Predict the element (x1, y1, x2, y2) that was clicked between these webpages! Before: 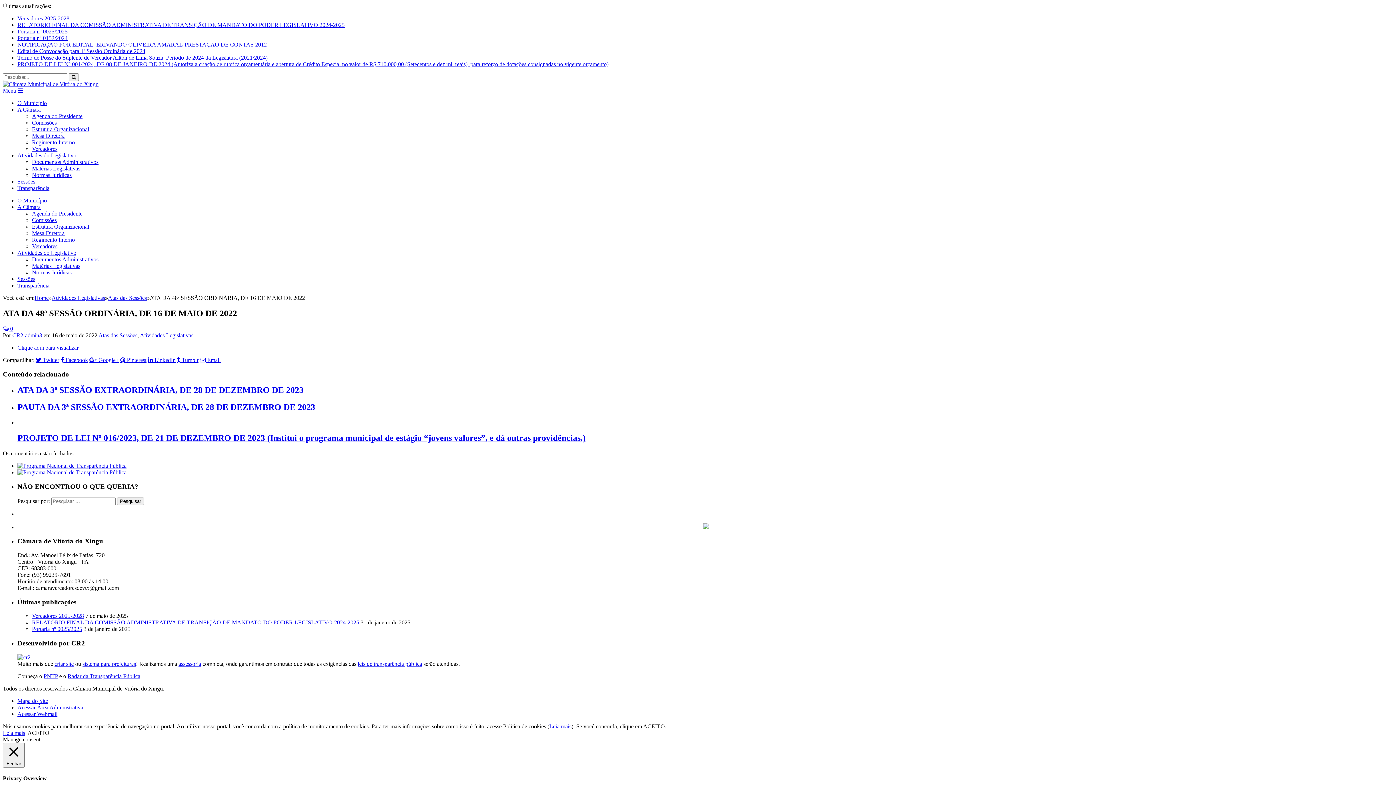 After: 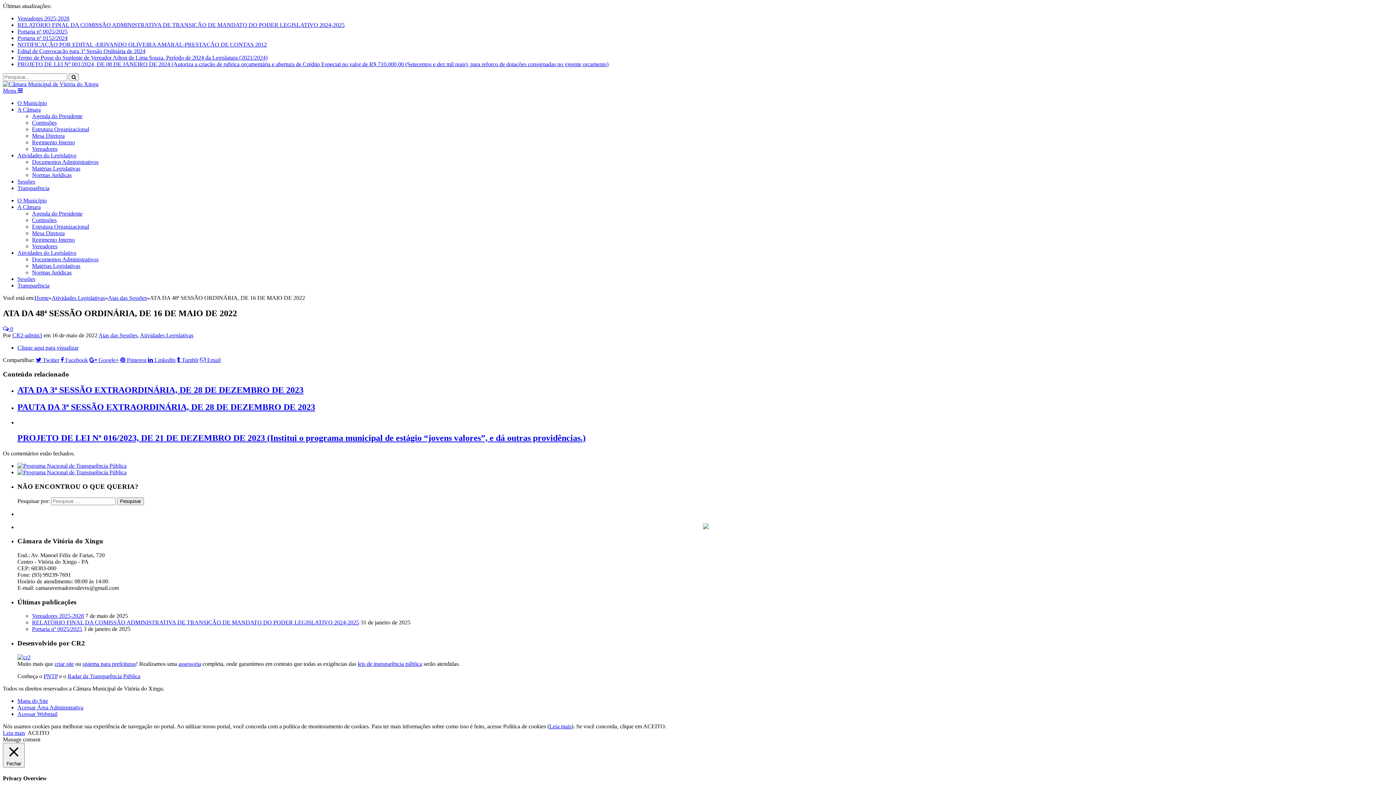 Action: bbox: (17, 178, 35, 184) label: Sessões